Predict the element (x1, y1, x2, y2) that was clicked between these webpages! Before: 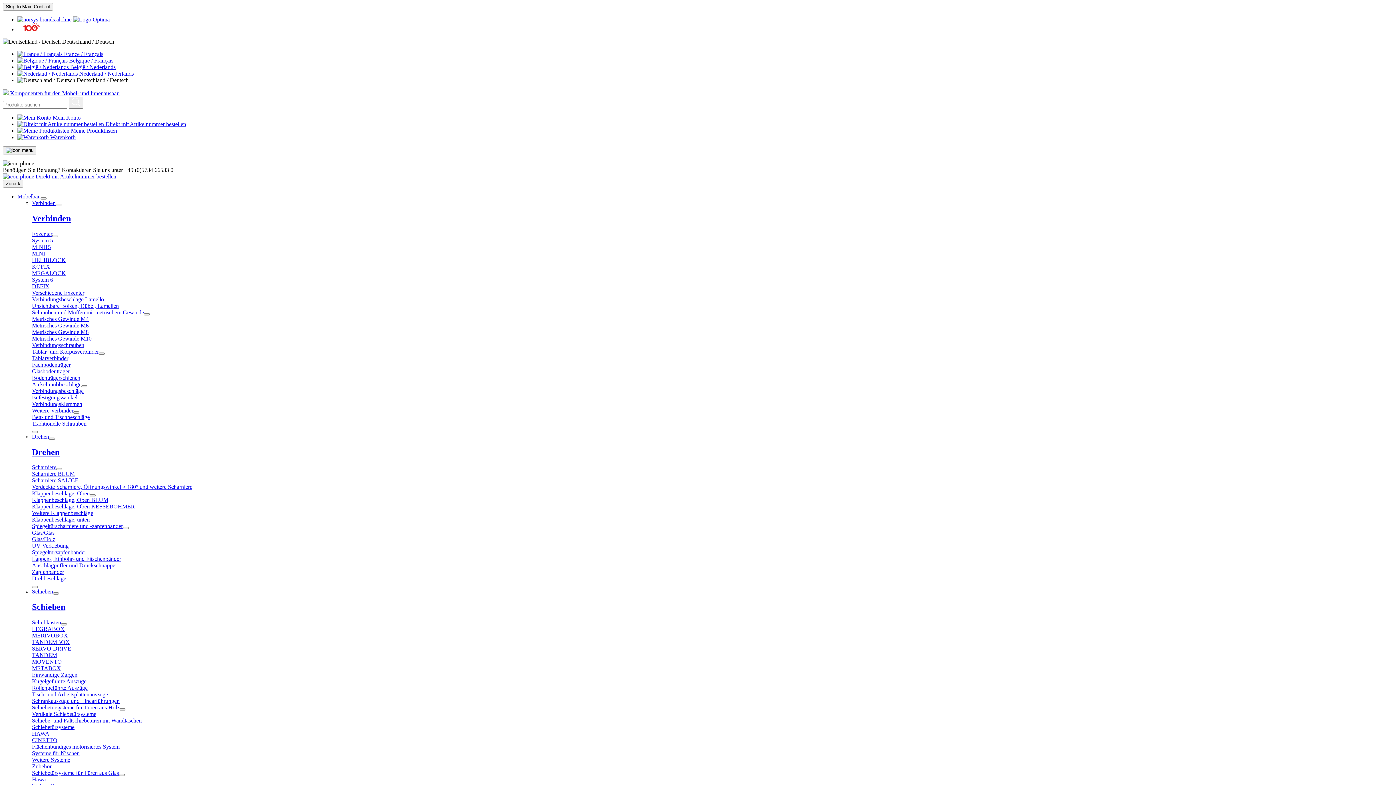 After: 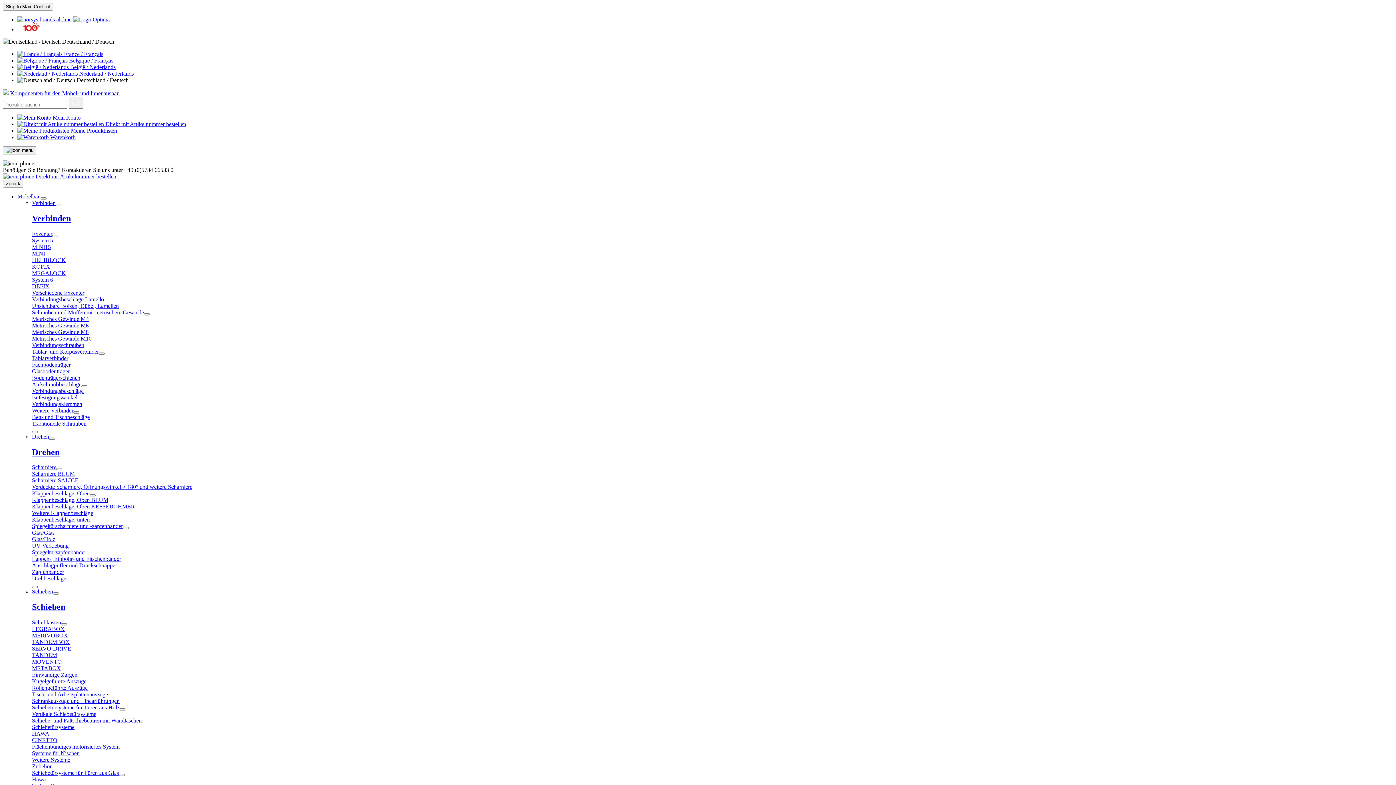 Action: bbox: (32, 335, 91, 341) label: Metrisches Gewinde M10